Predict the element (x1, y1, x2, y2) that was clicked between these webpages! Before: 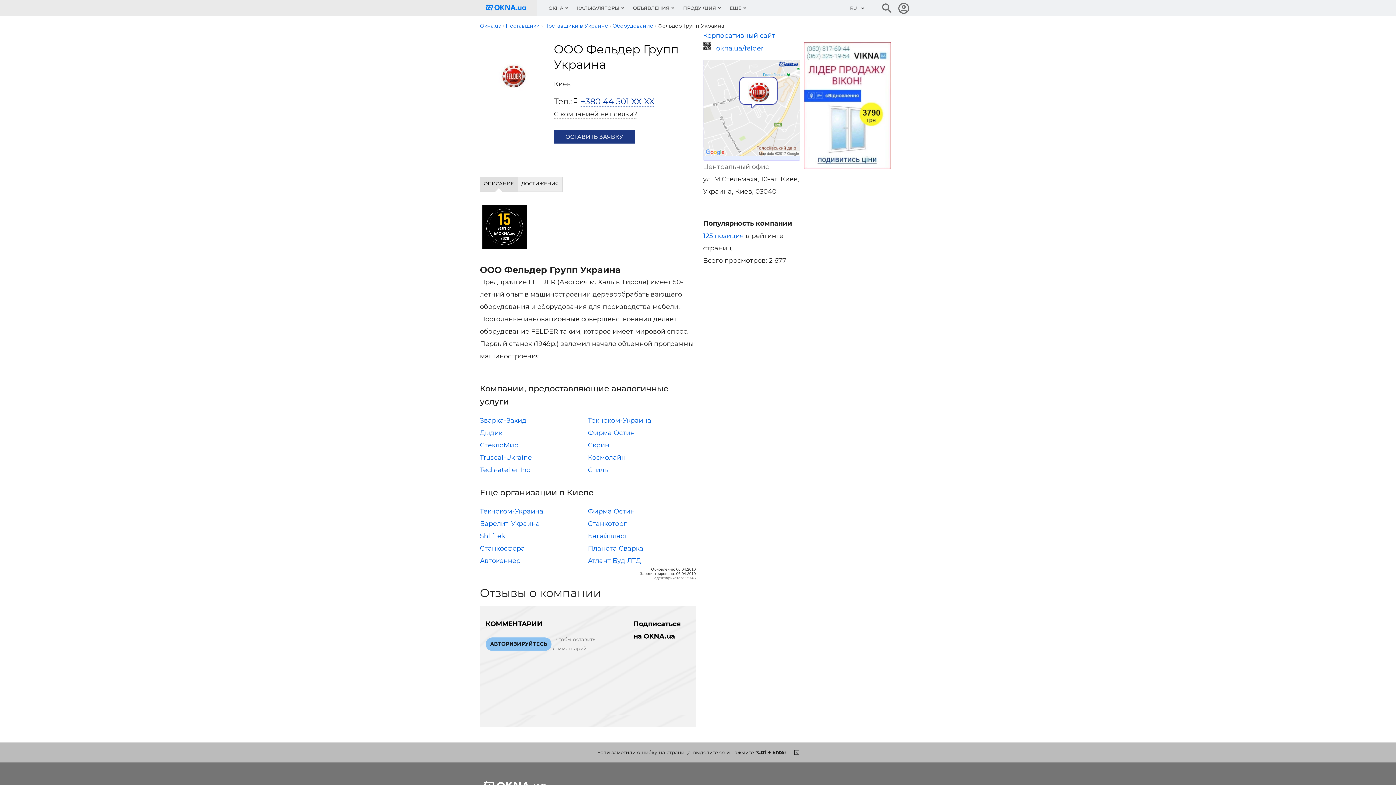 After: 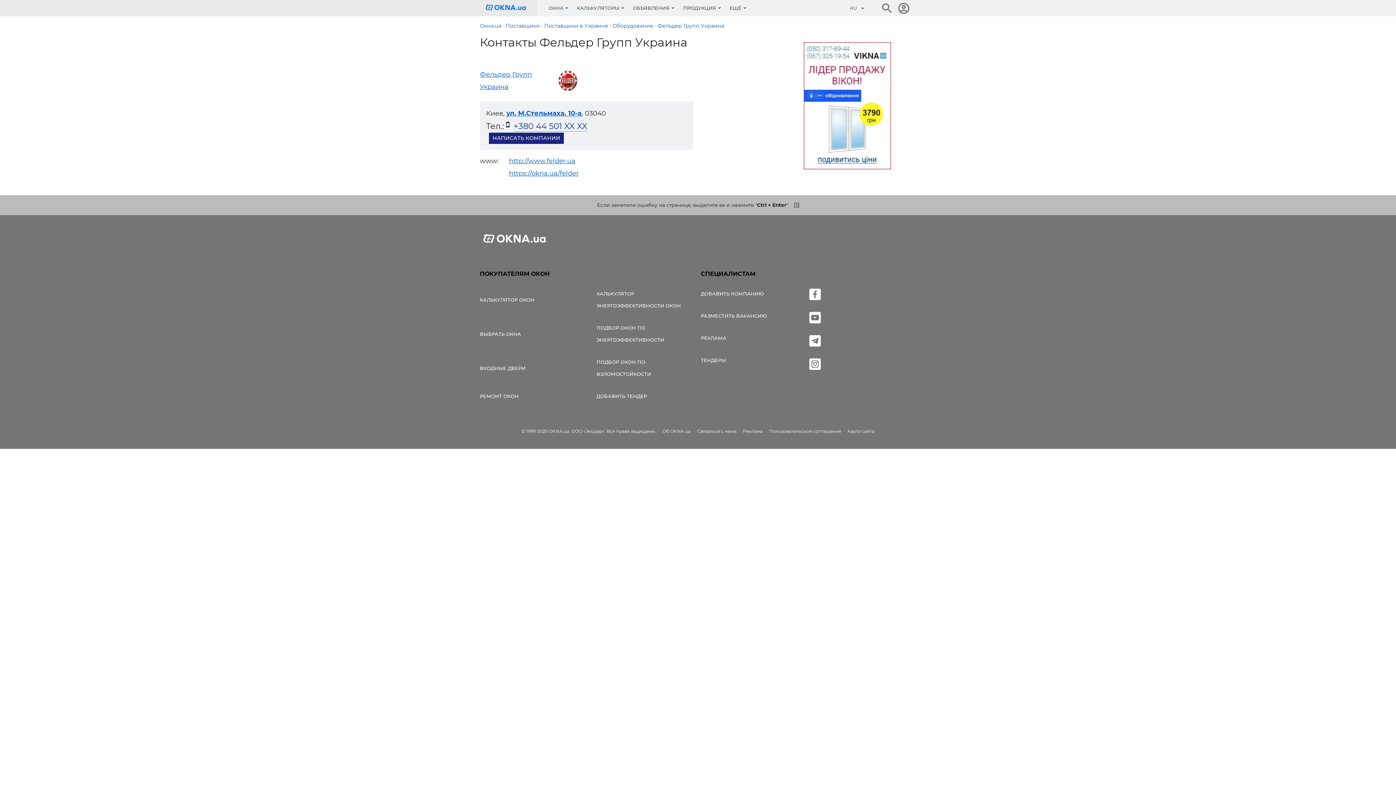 Action: bbox: (703, 150, 799, 158)